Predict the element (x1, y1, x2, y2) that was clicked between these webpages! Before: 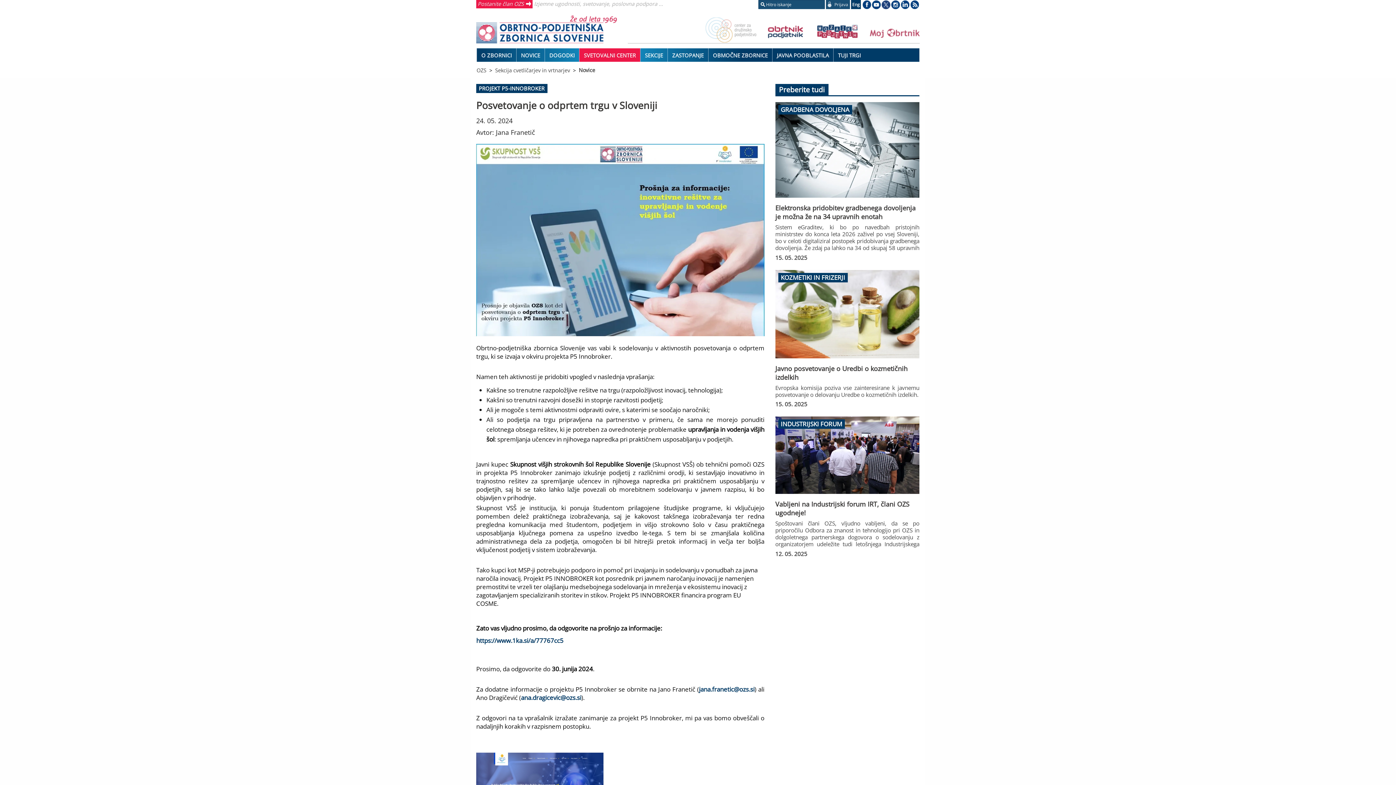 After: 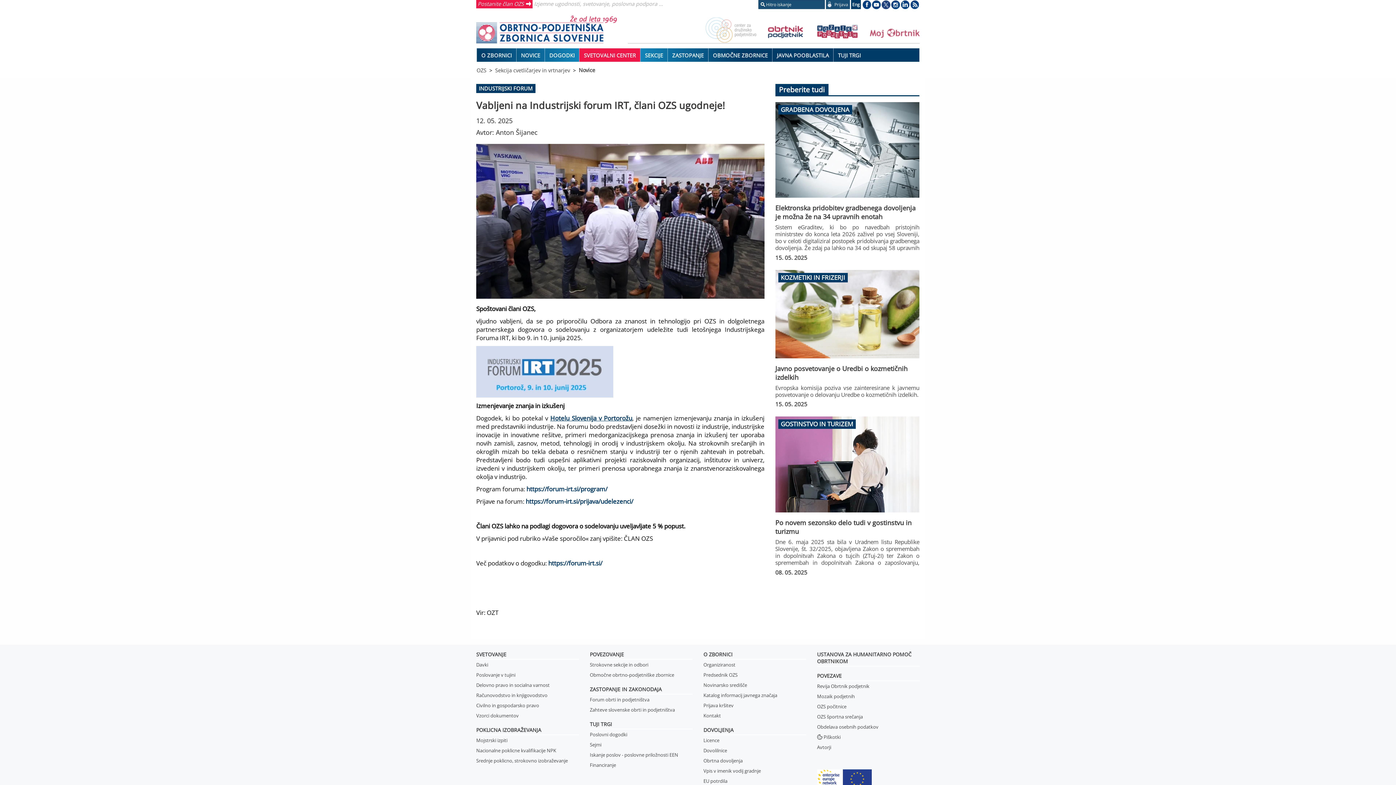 Action: label: INDUSTRIJSKI FORUM
Vabljeni na Industrijski forum IRT, člani OZS ugodneje!
Spoštovani člani OZS, vljudno vabljeni, da se po priporočilu Odbora za znanost in tehnologijo pri OZS in dolgoletnega partnerskega dogovora o sodelovanju z organizatorjem udeležite tudi letošnjega Industrijskega Foruma IRT, ki bo 9. in 10. junija 2025.
12. 05. 2025 bbox: (775, 416, 919, 560)